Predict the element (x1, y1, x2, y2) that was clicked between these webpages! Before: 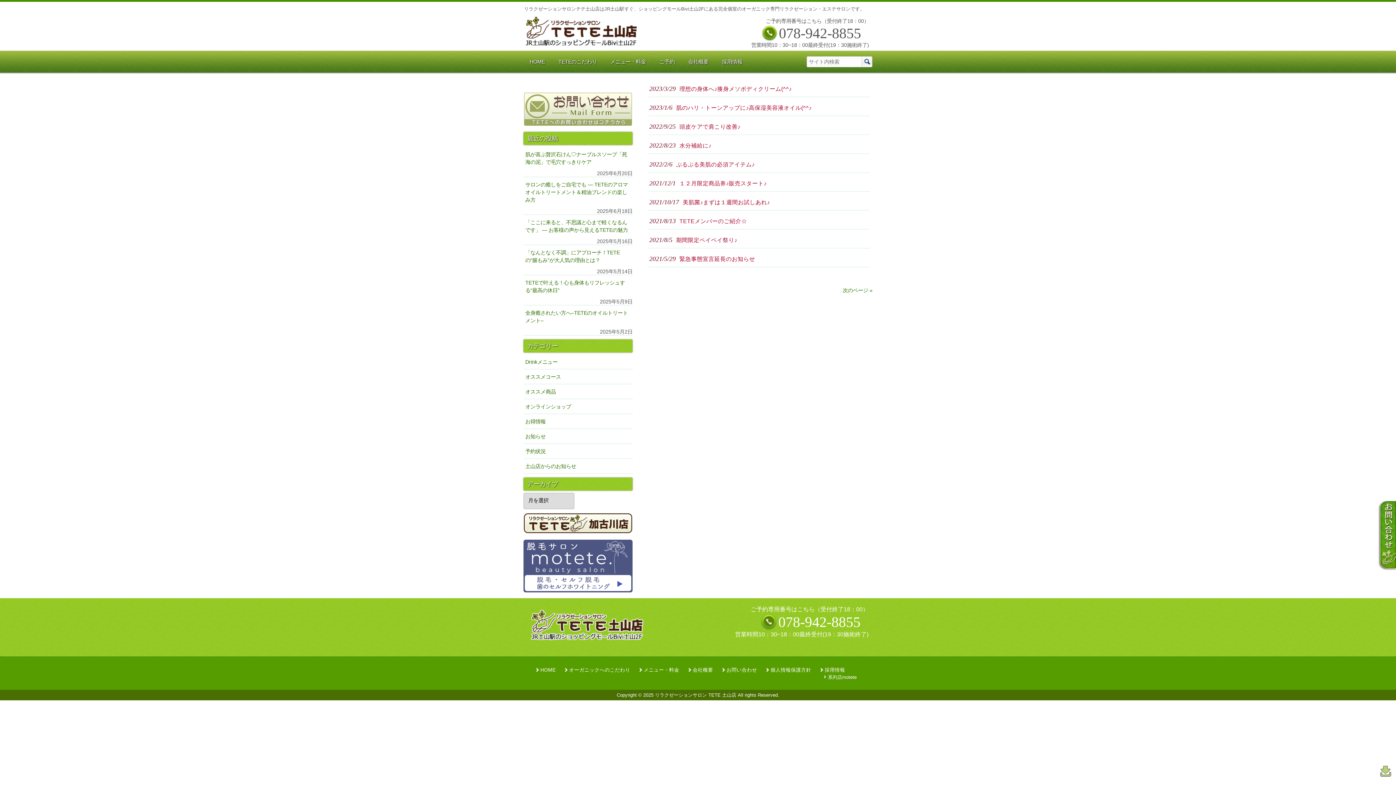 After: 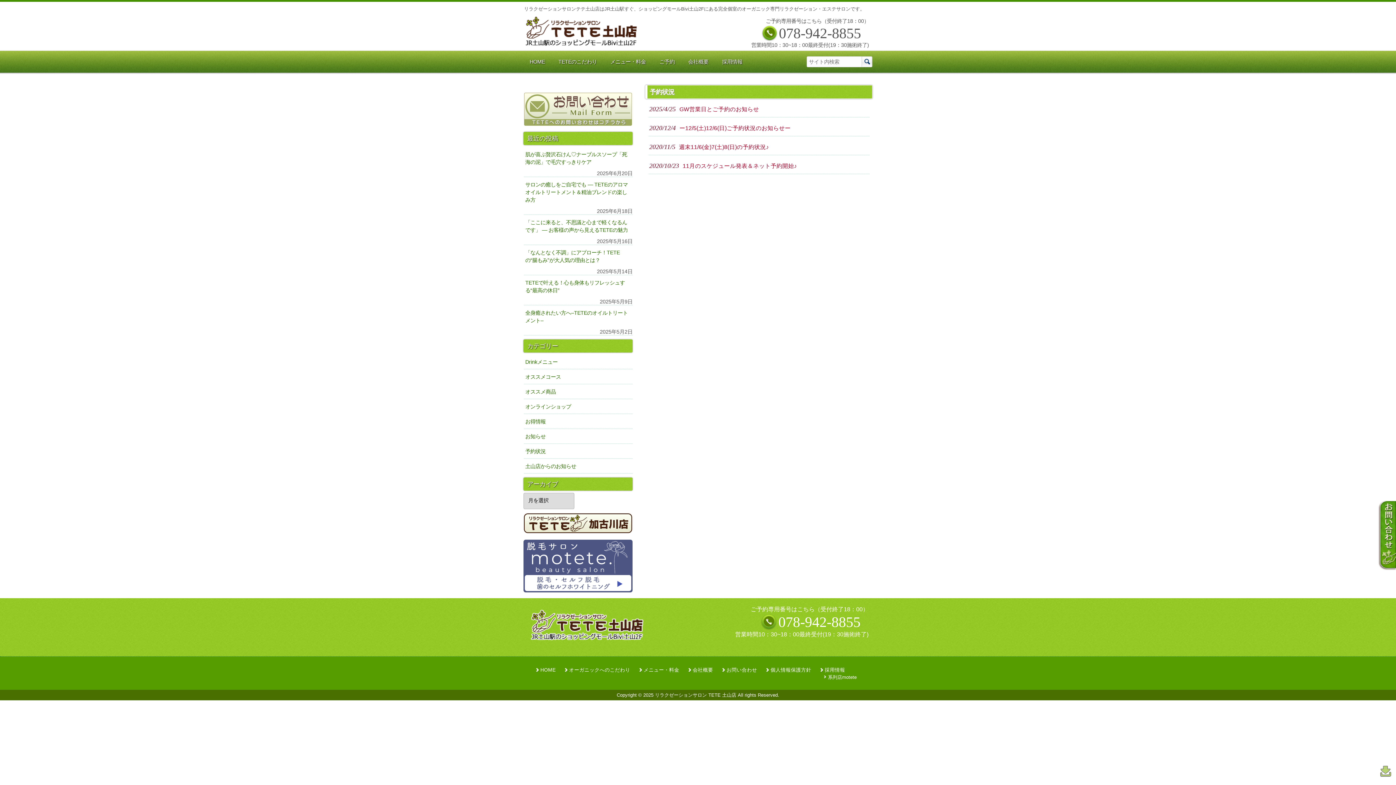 Action: bbox: (523, 444, 632, 459) label: 予約状況